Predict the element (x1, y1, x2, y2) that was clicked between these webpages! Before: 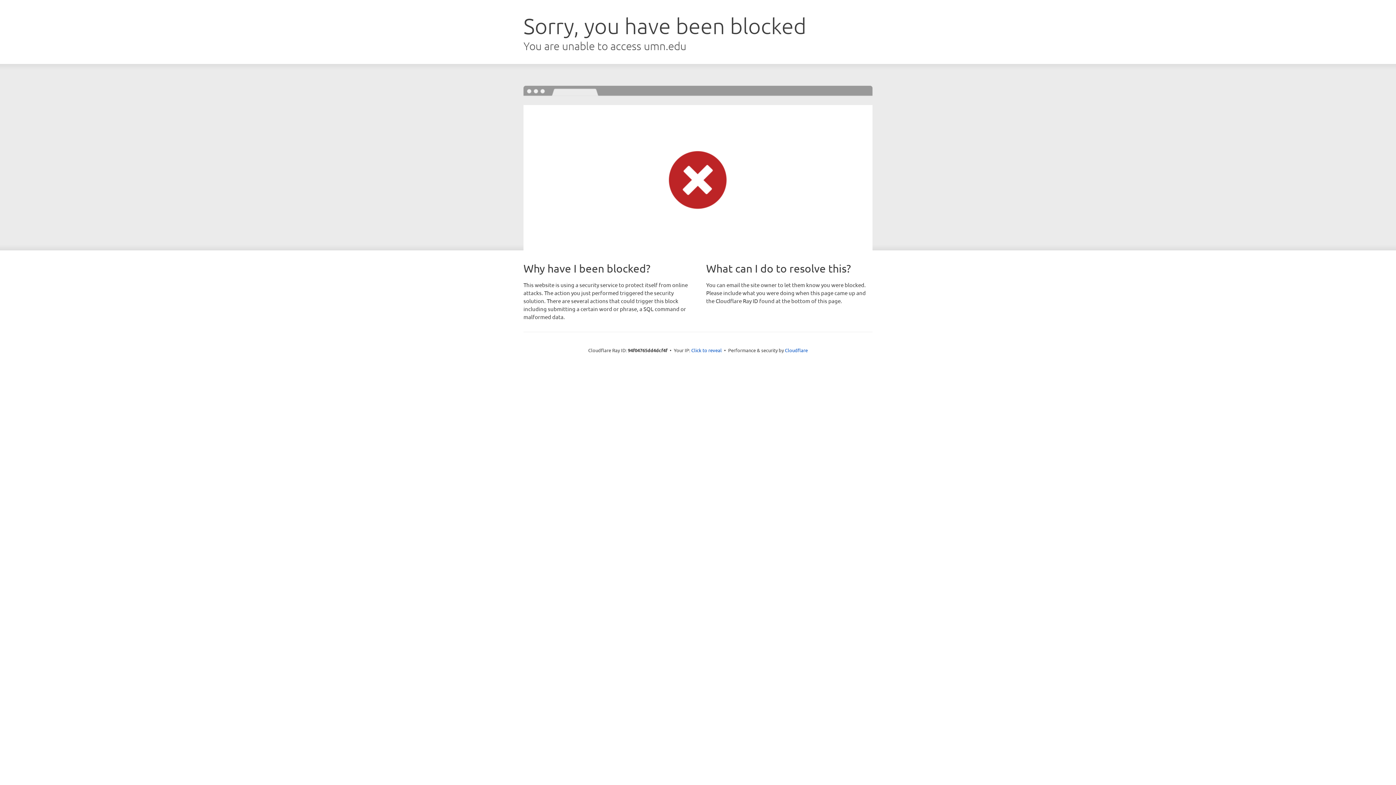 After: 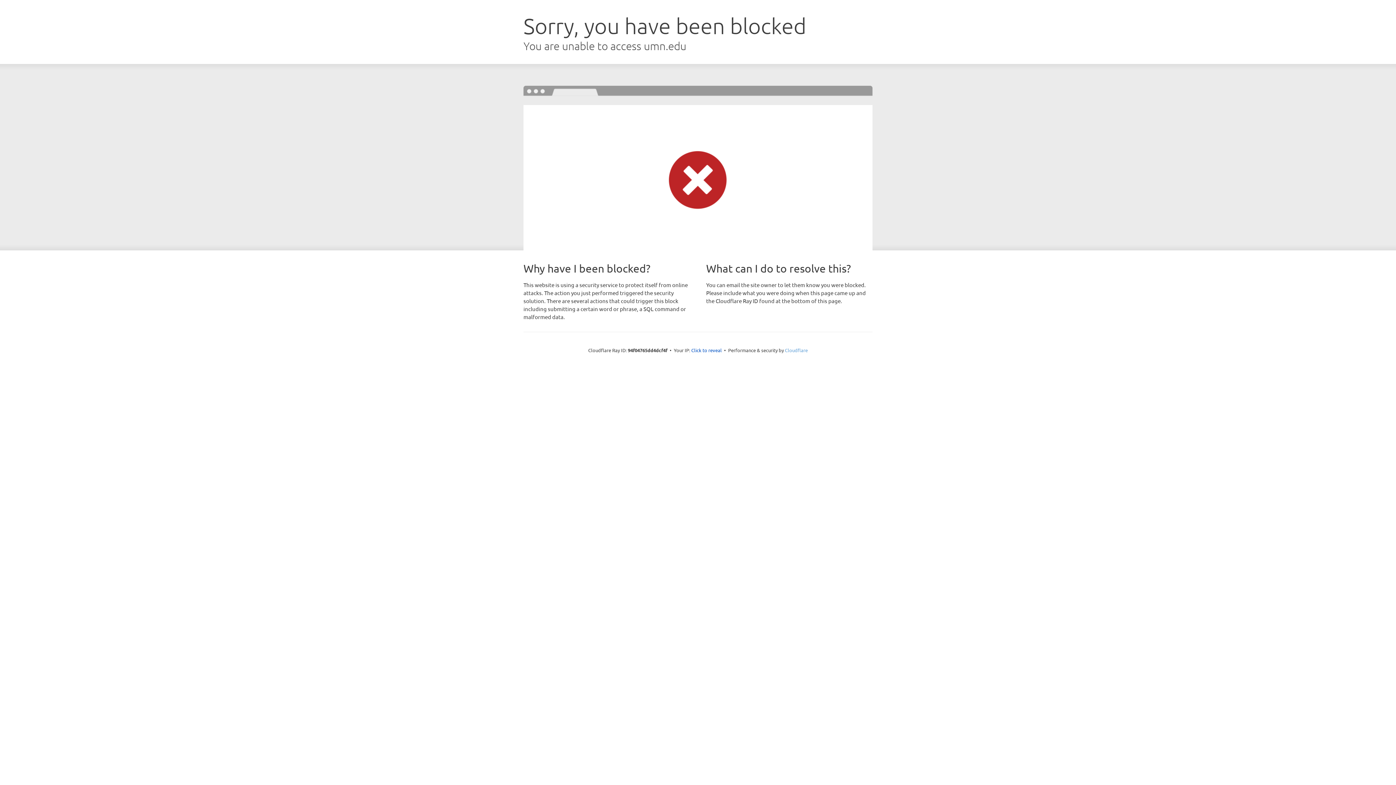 Action: label: Cloudflare bbox: (785, 347, 808, 353)